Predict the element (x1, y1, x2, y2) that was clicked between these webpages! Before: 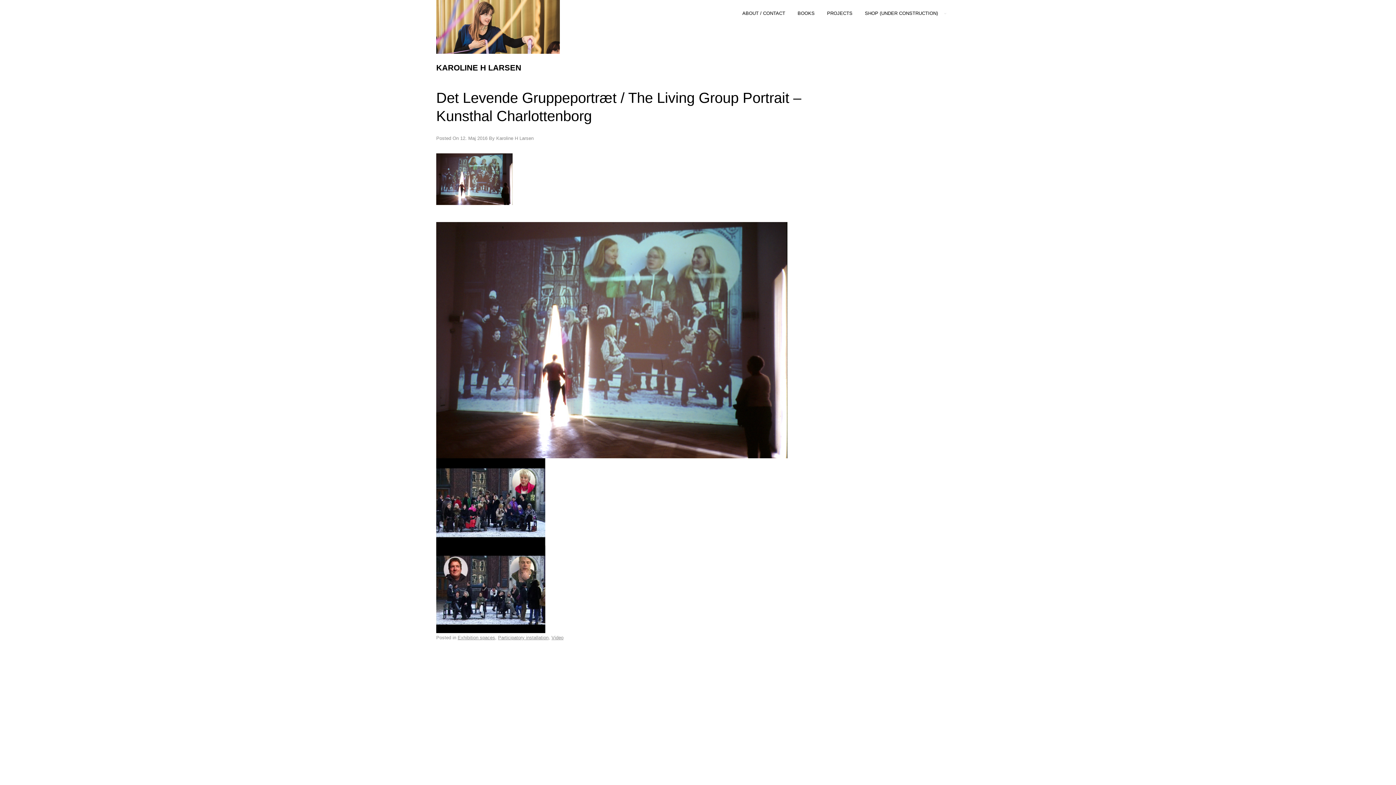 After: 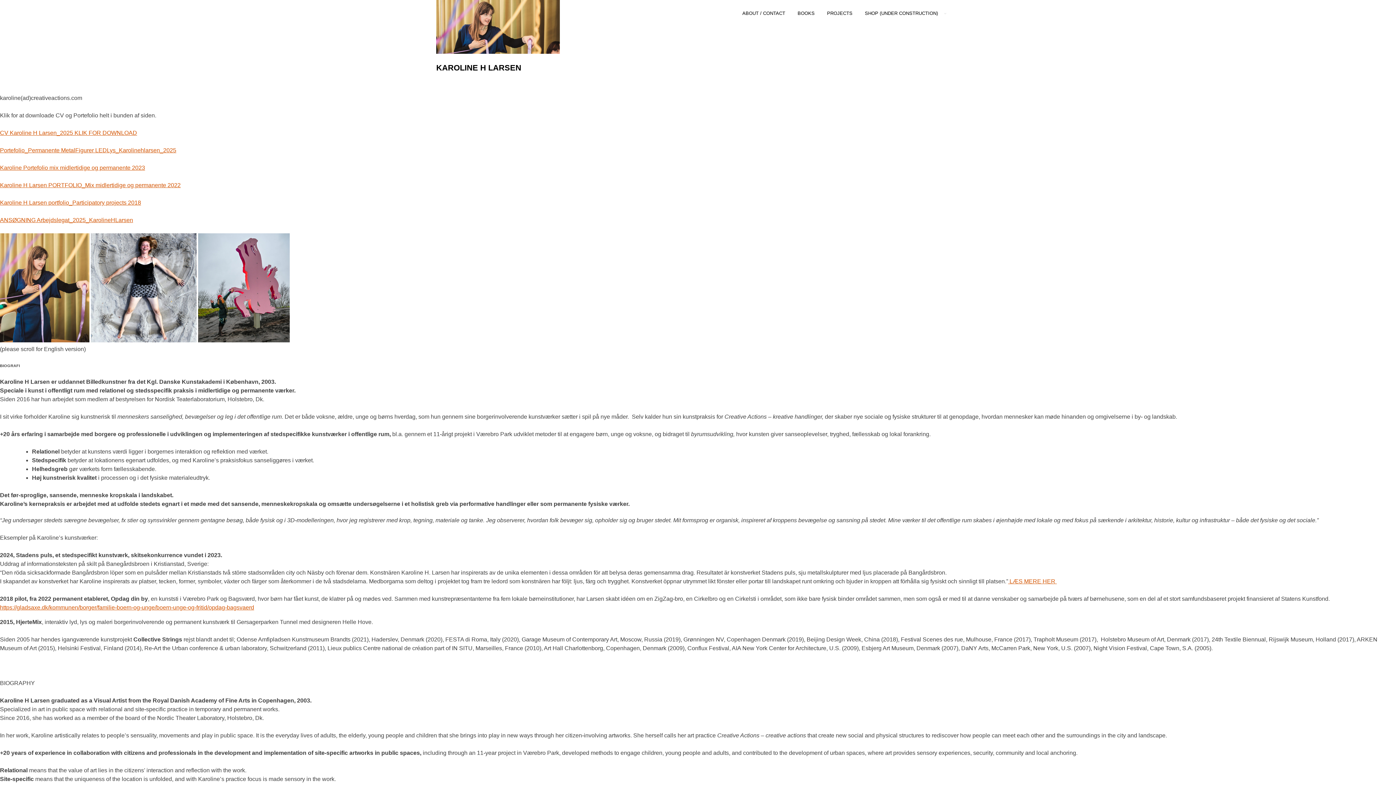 Action: label: ABOUT / CONTACT bbox: (737, 5, 790, 25)